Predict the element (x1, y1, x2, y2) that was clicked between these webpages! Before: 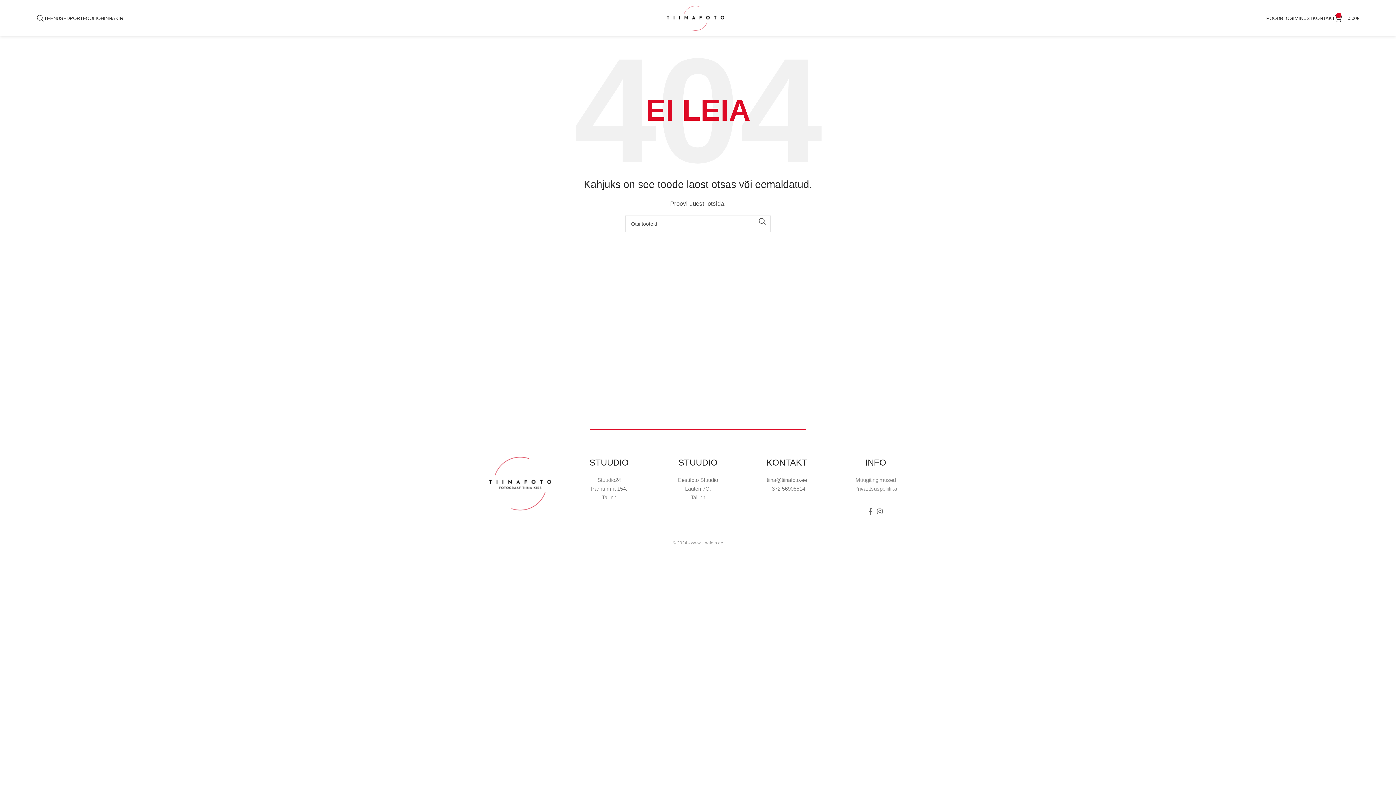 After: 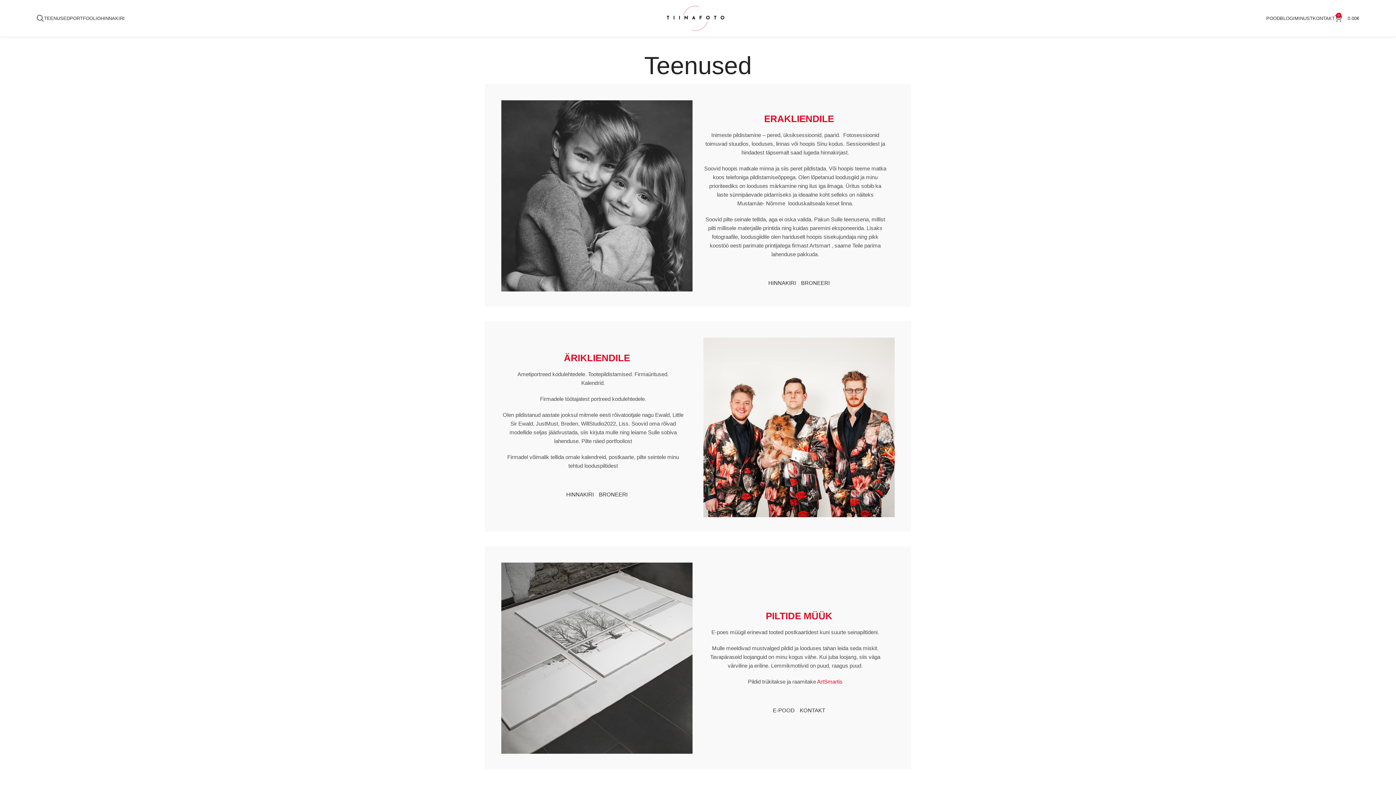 Action: bbox: (44, 10, 69, 25) label: TEENUSED